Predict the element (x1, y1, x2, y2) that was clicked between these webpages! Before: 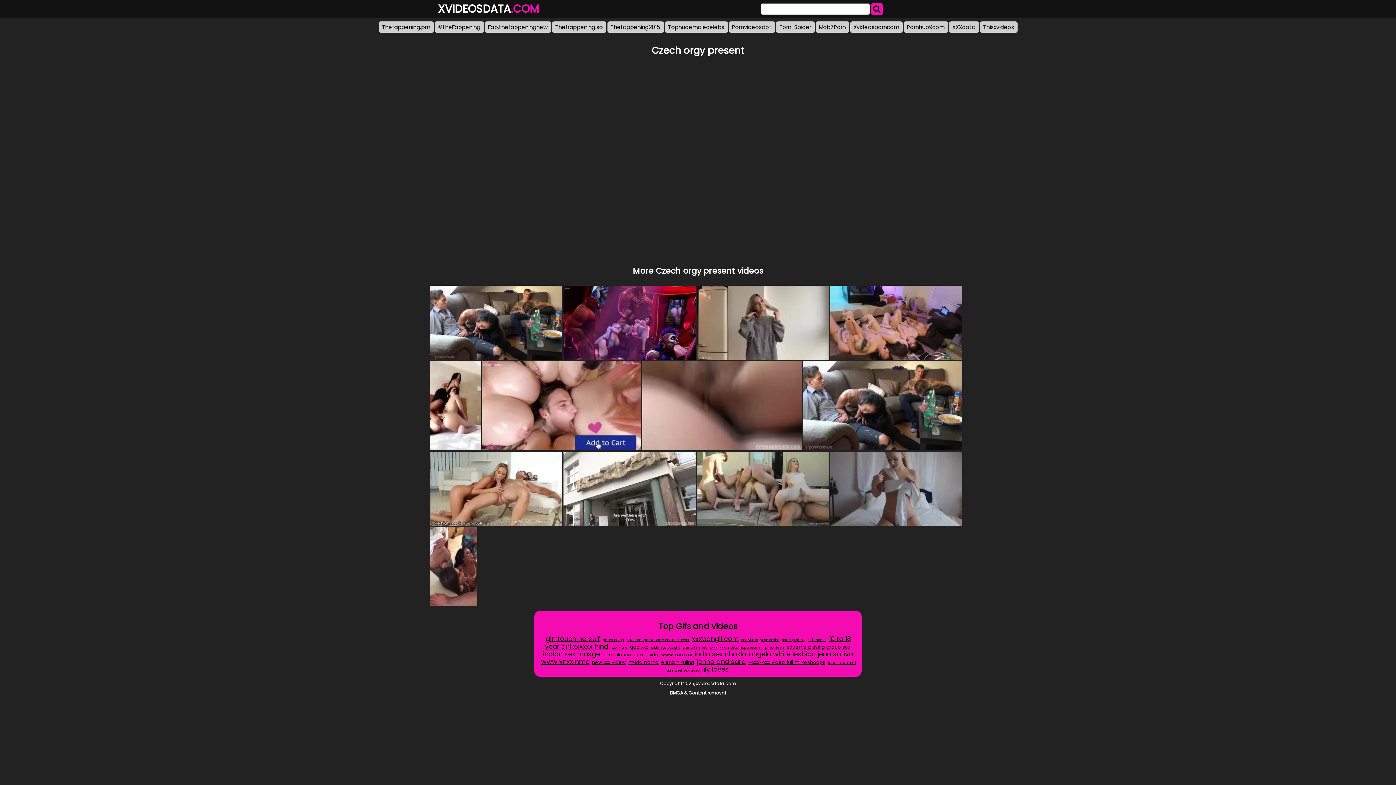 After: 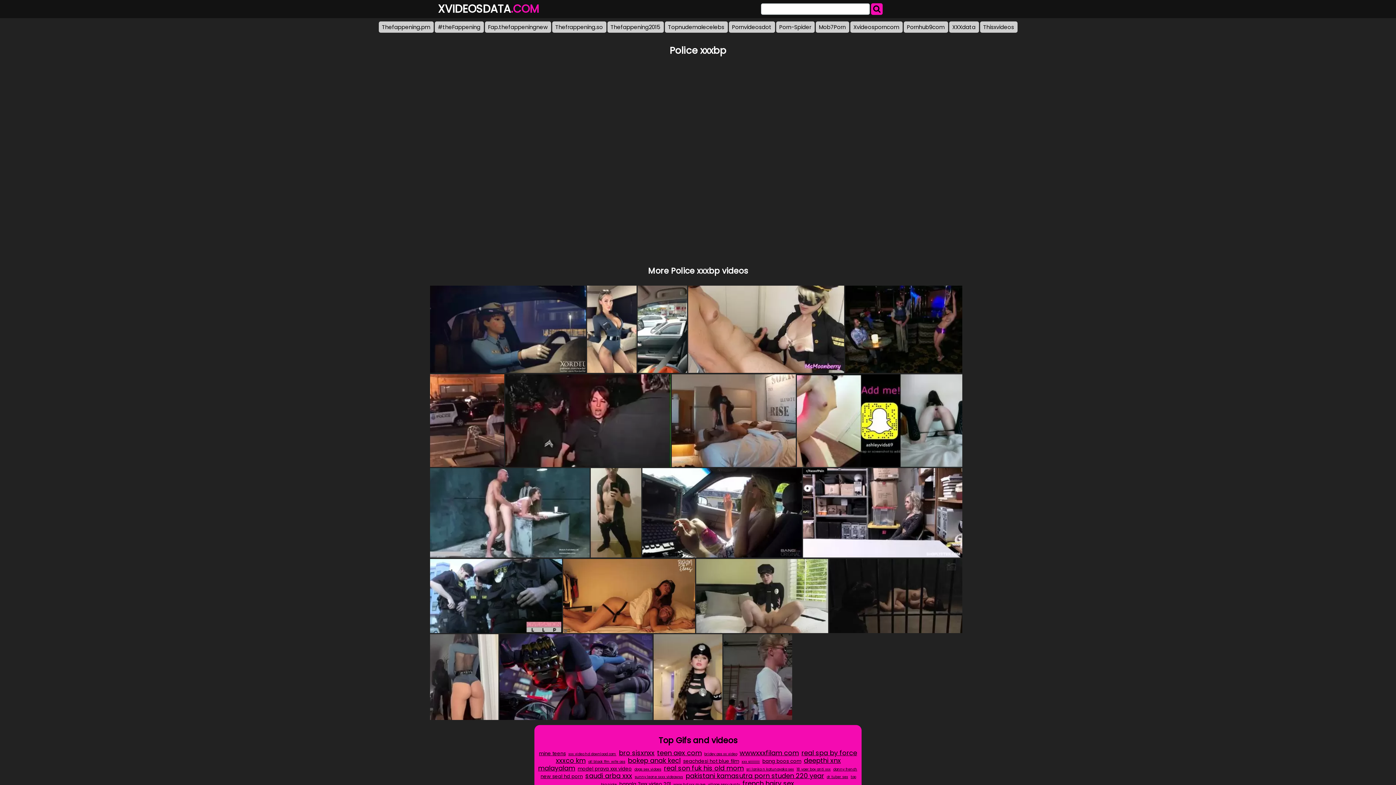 Action: bbox: (602, 637, 624, 643) label: police xxxbp